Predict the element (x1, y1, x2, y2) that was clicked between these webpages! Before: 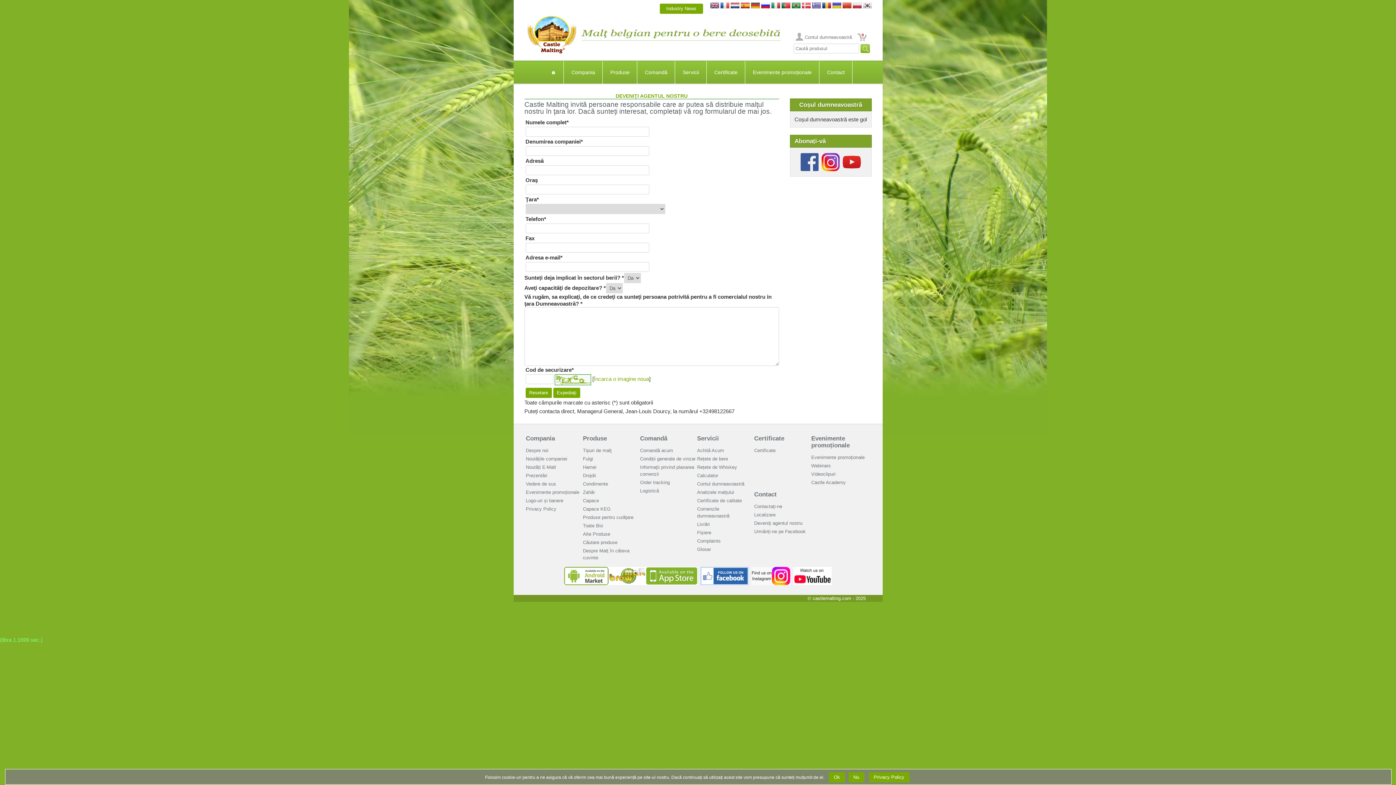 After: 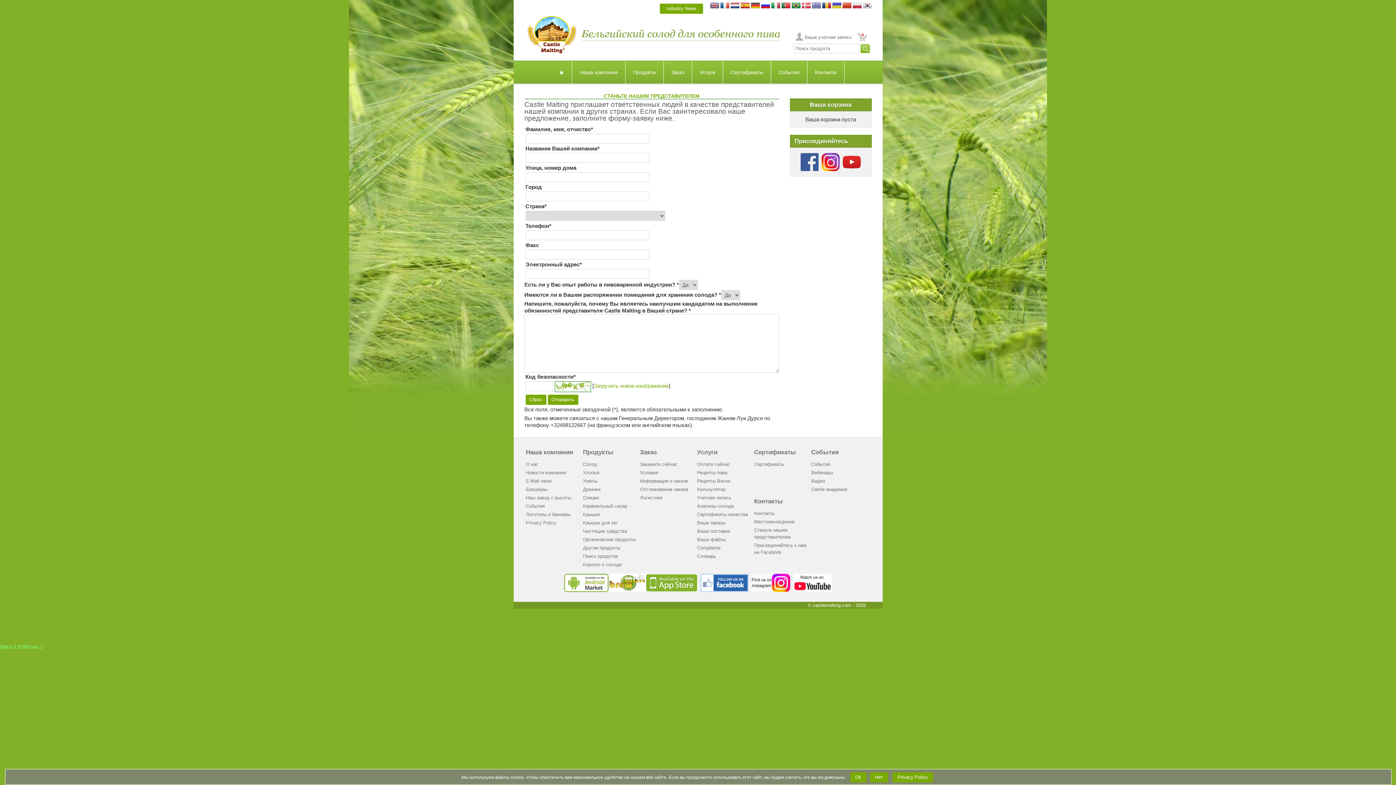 Action: bbox: (761, 5, 770, 11)